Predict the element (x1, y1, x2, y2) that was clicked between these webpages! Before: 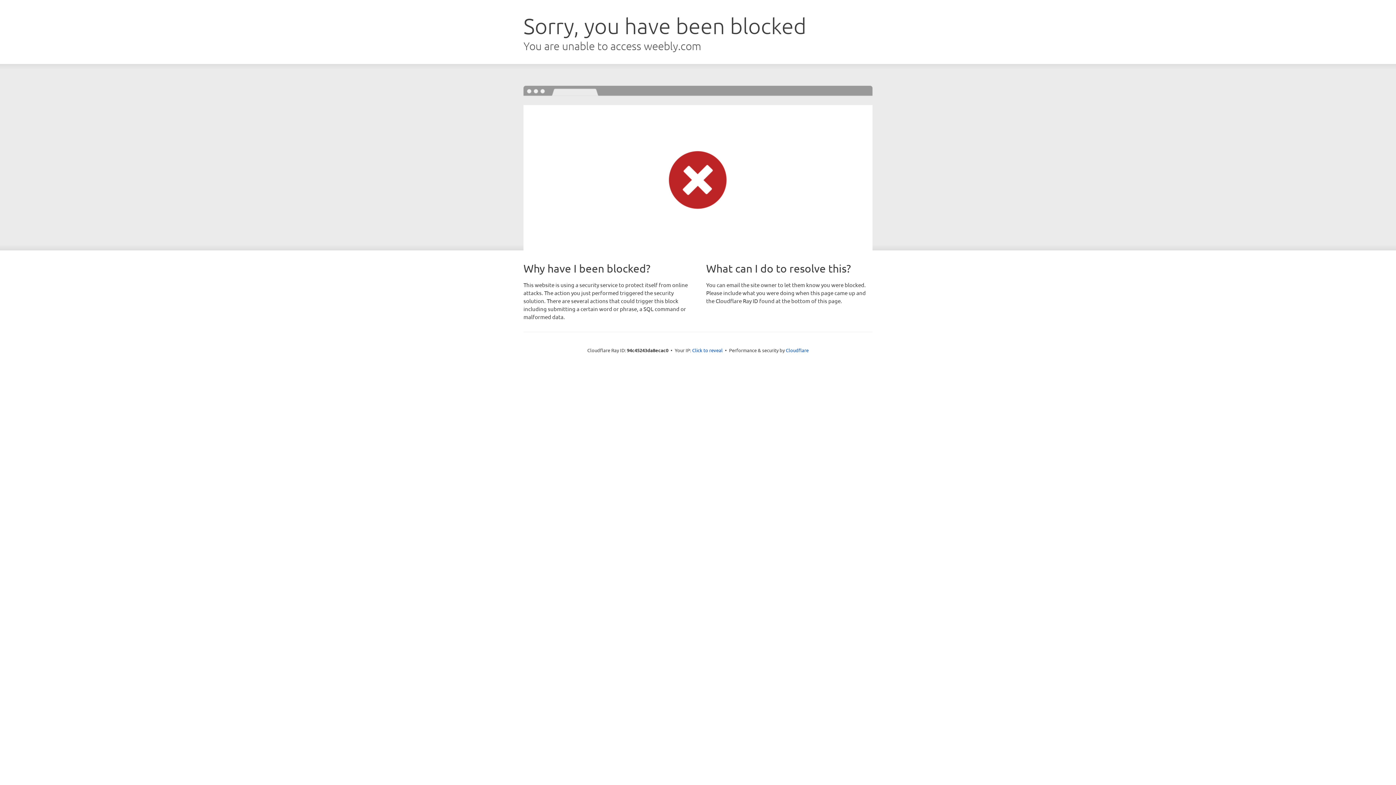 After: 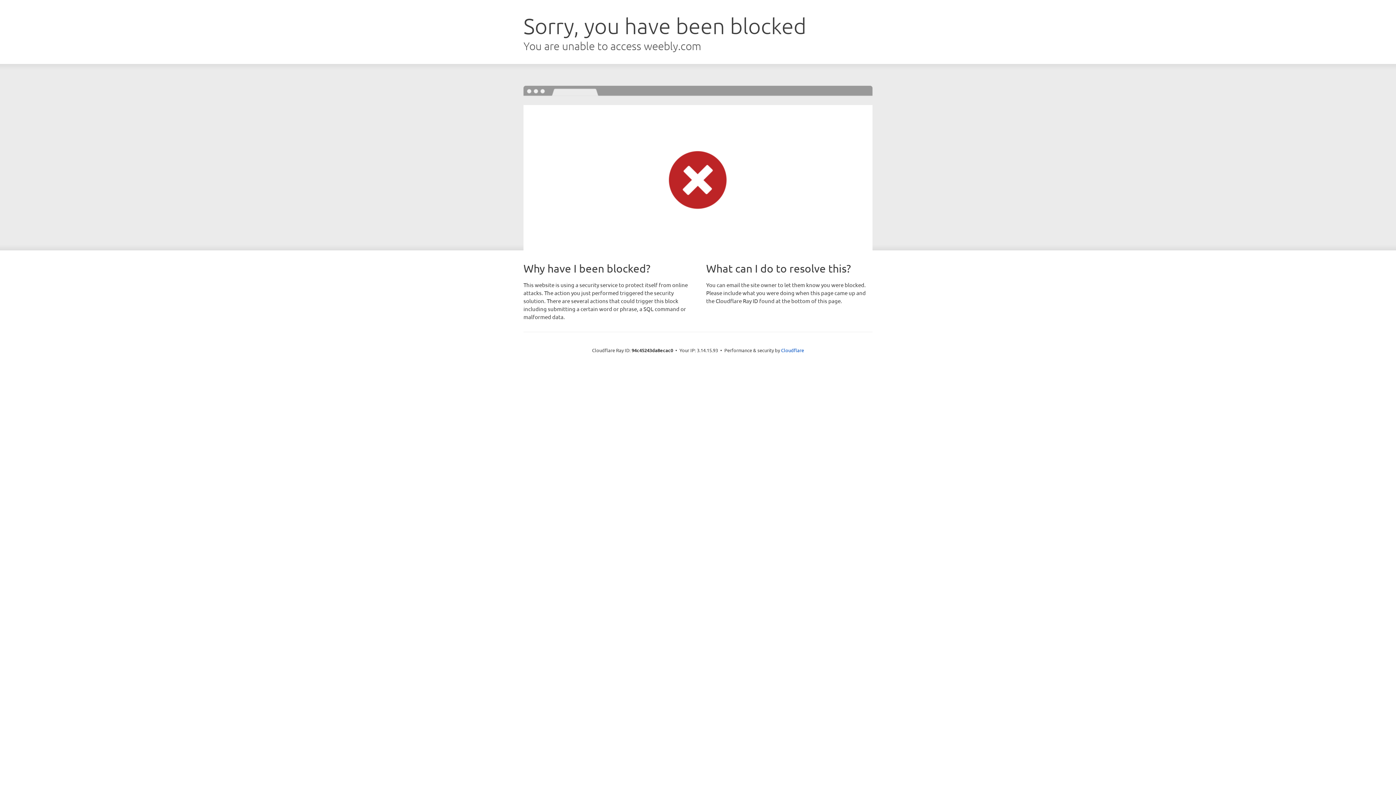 Action: bbox: (692, 346, 722, 353) label: Click to reveal